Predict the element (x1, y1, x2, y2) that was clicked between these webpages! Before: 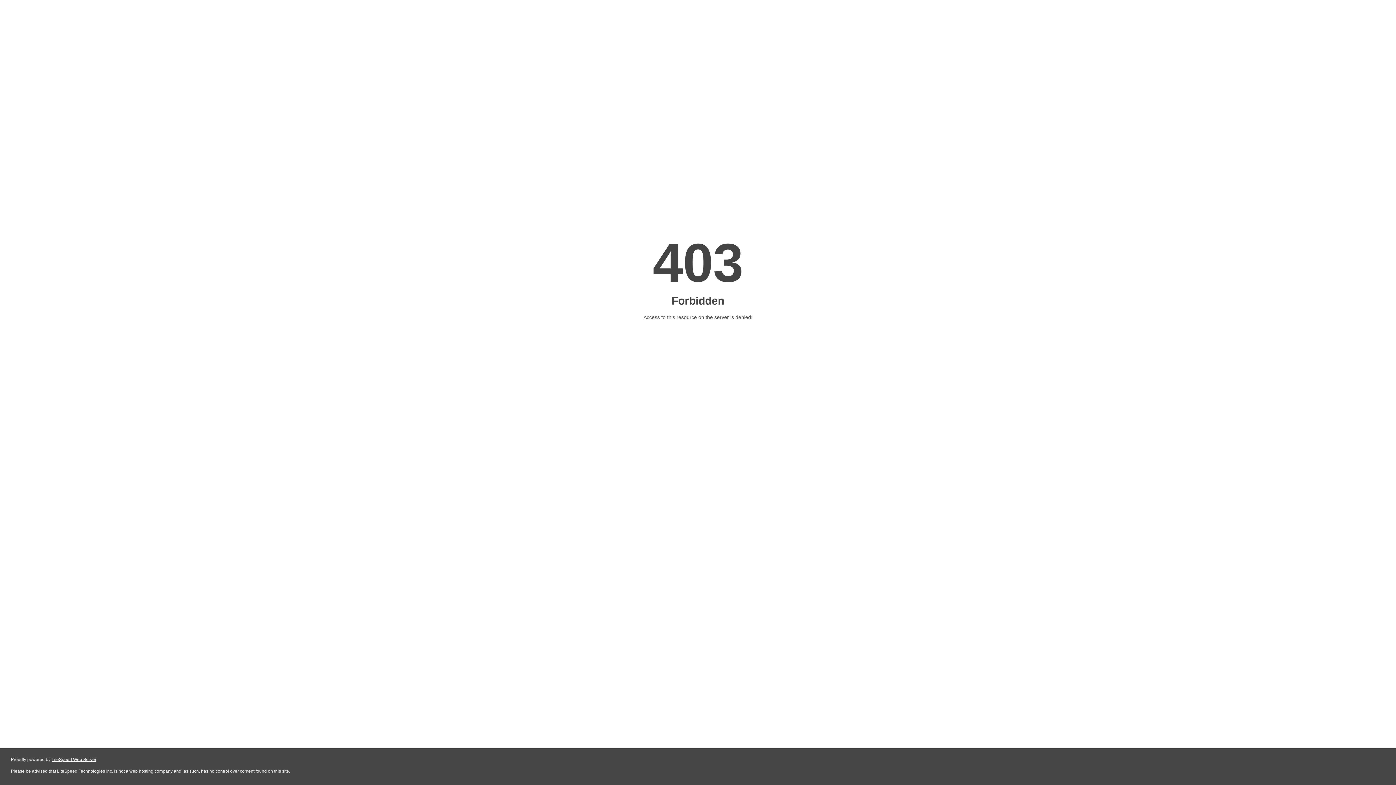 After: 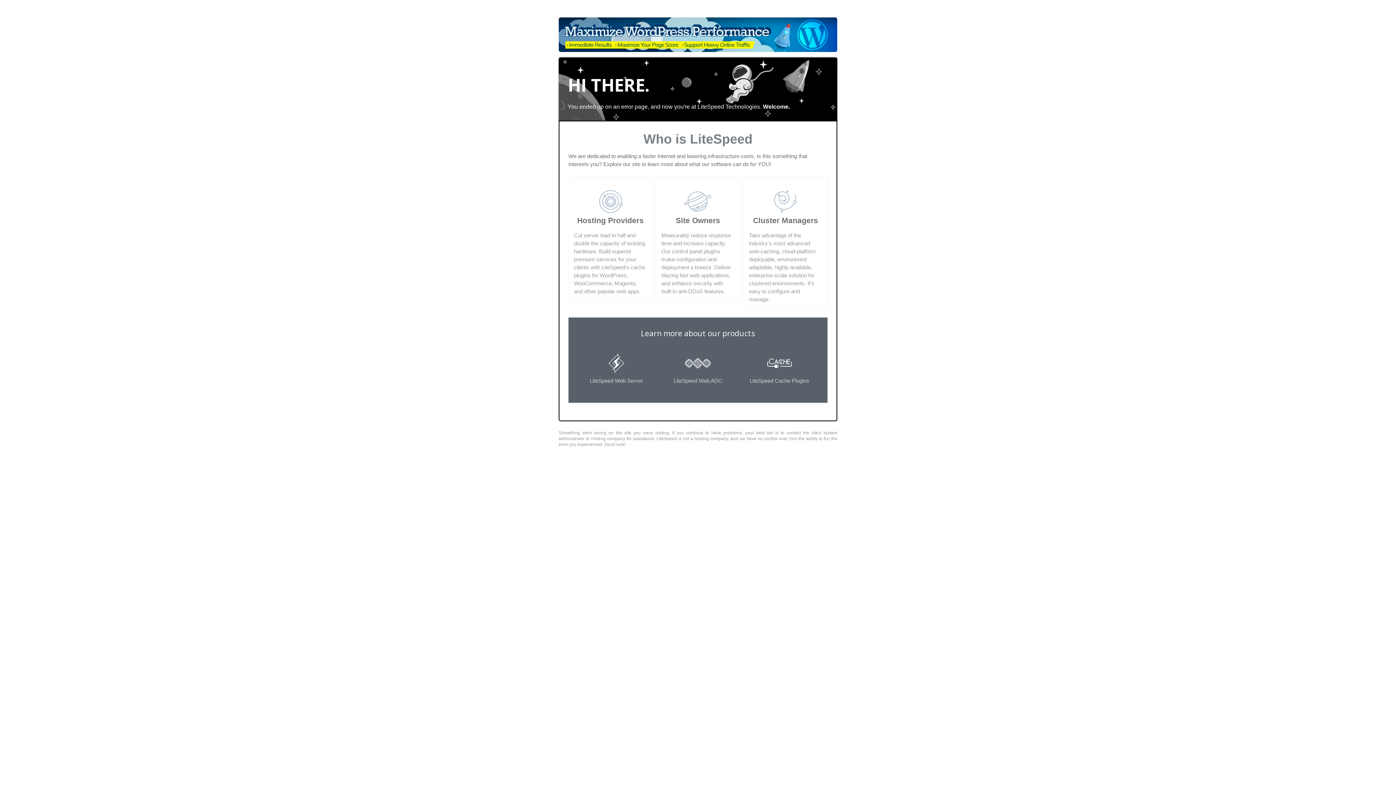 Action: label: LiteSpeed Web Server bbox: (51, 757, 96, 762)